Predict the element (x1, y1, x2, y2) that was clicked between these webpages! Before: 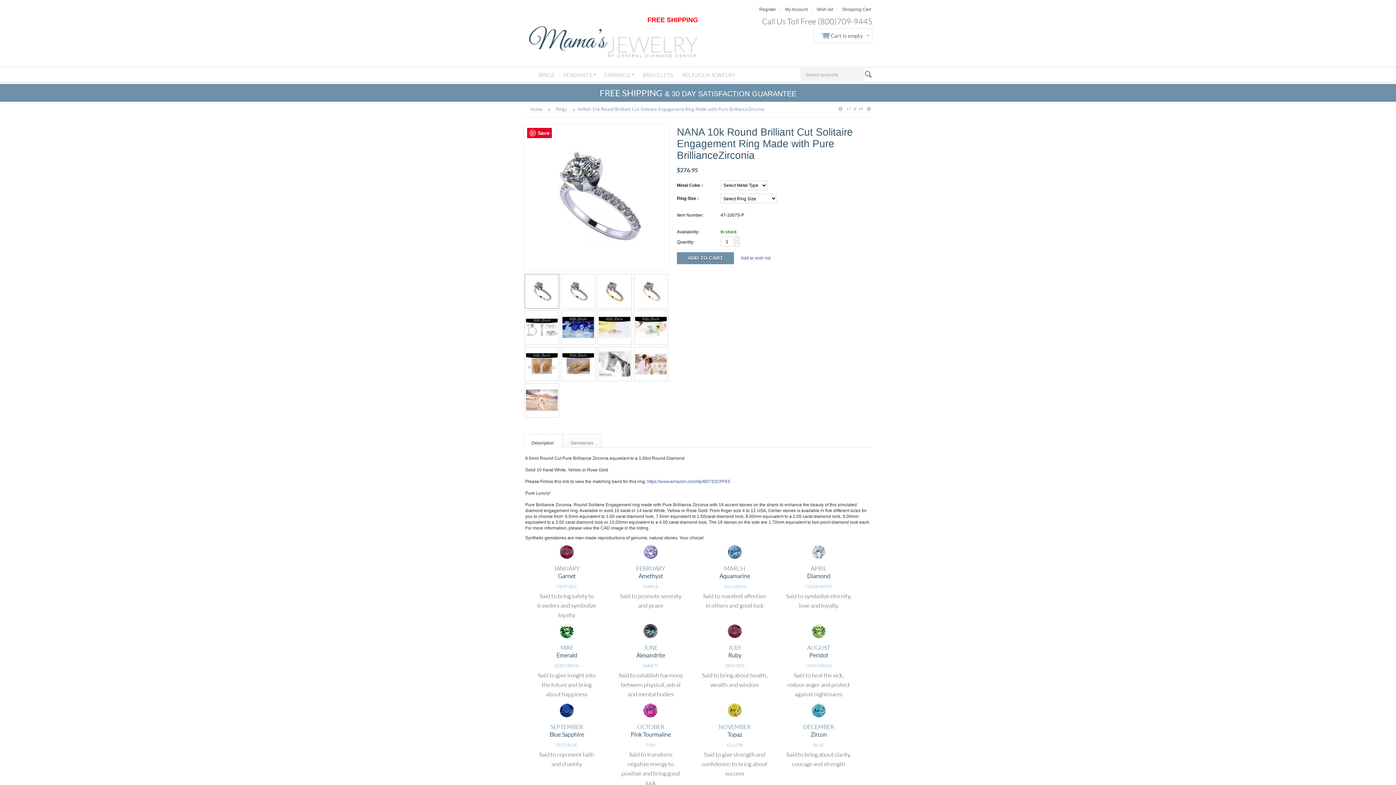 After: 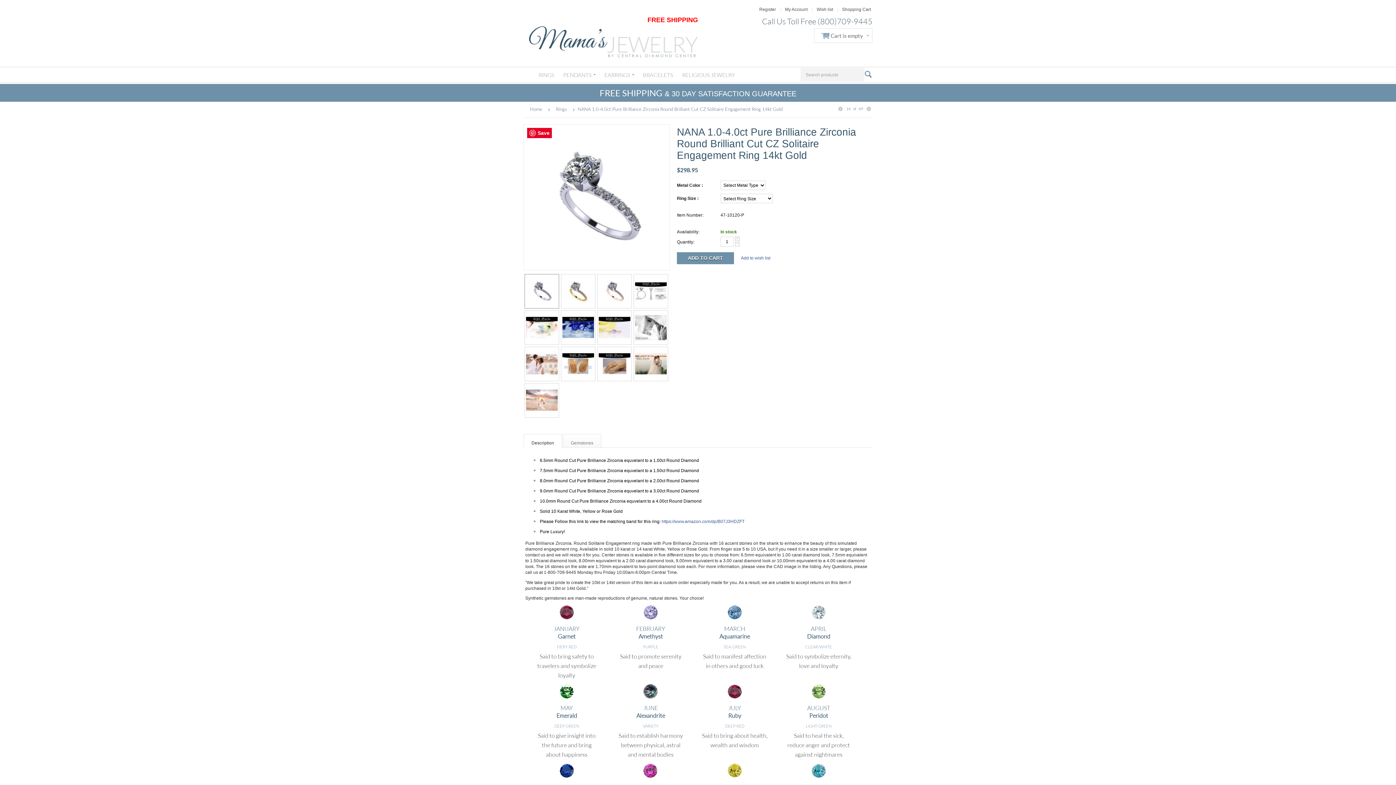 Action: bbox: (837, 106, 844, 112)